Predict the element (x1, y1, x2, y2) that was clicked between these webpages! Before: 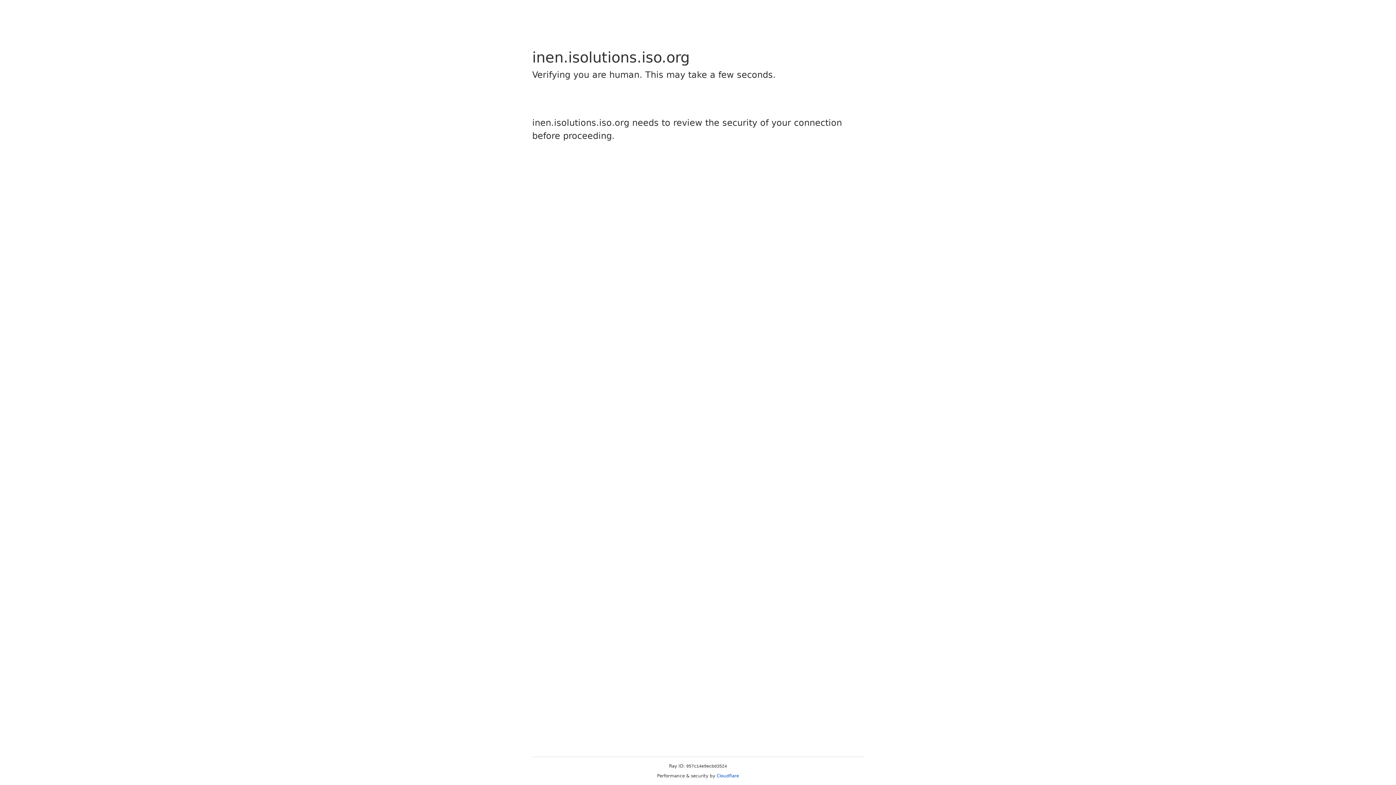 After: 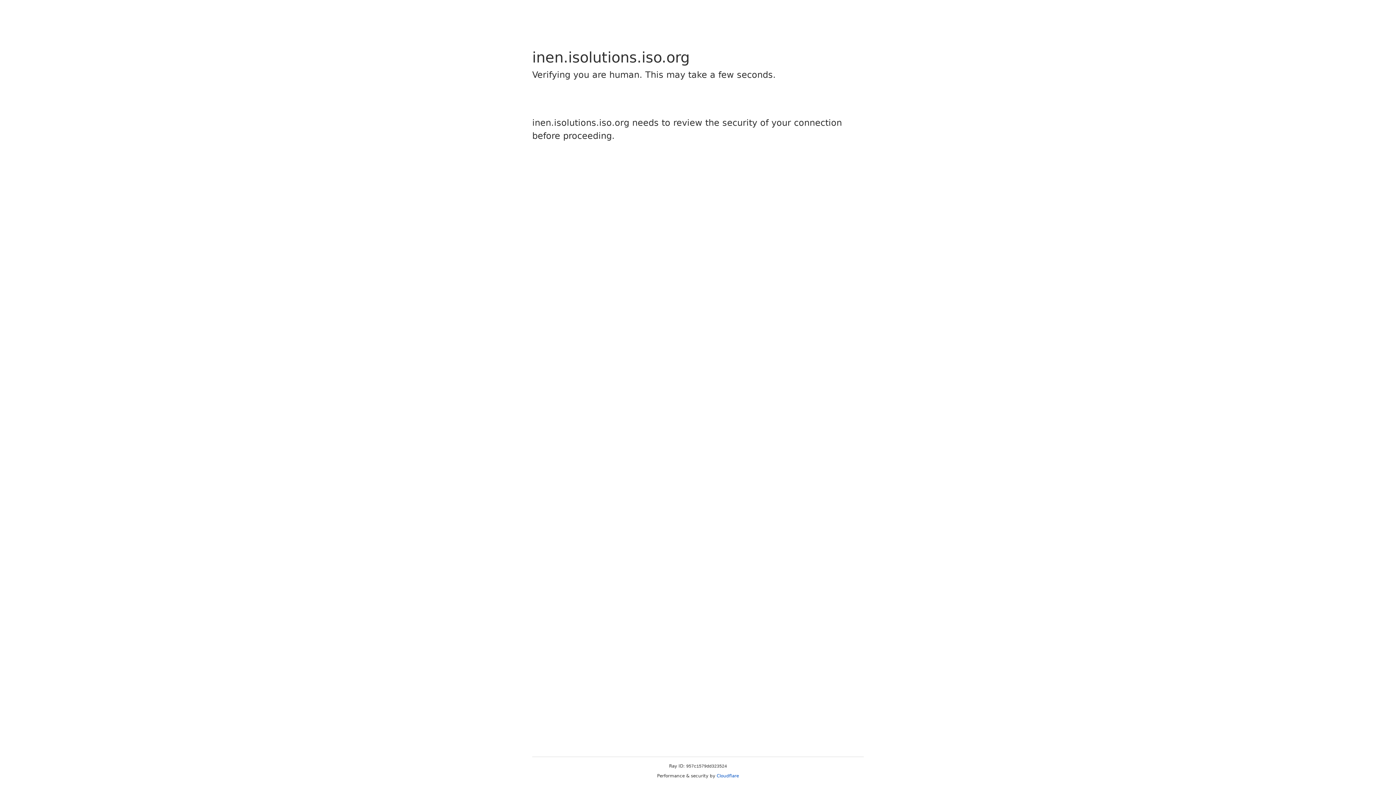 Action: label: Cloudflare bbox: (716, 773, 739, 778)